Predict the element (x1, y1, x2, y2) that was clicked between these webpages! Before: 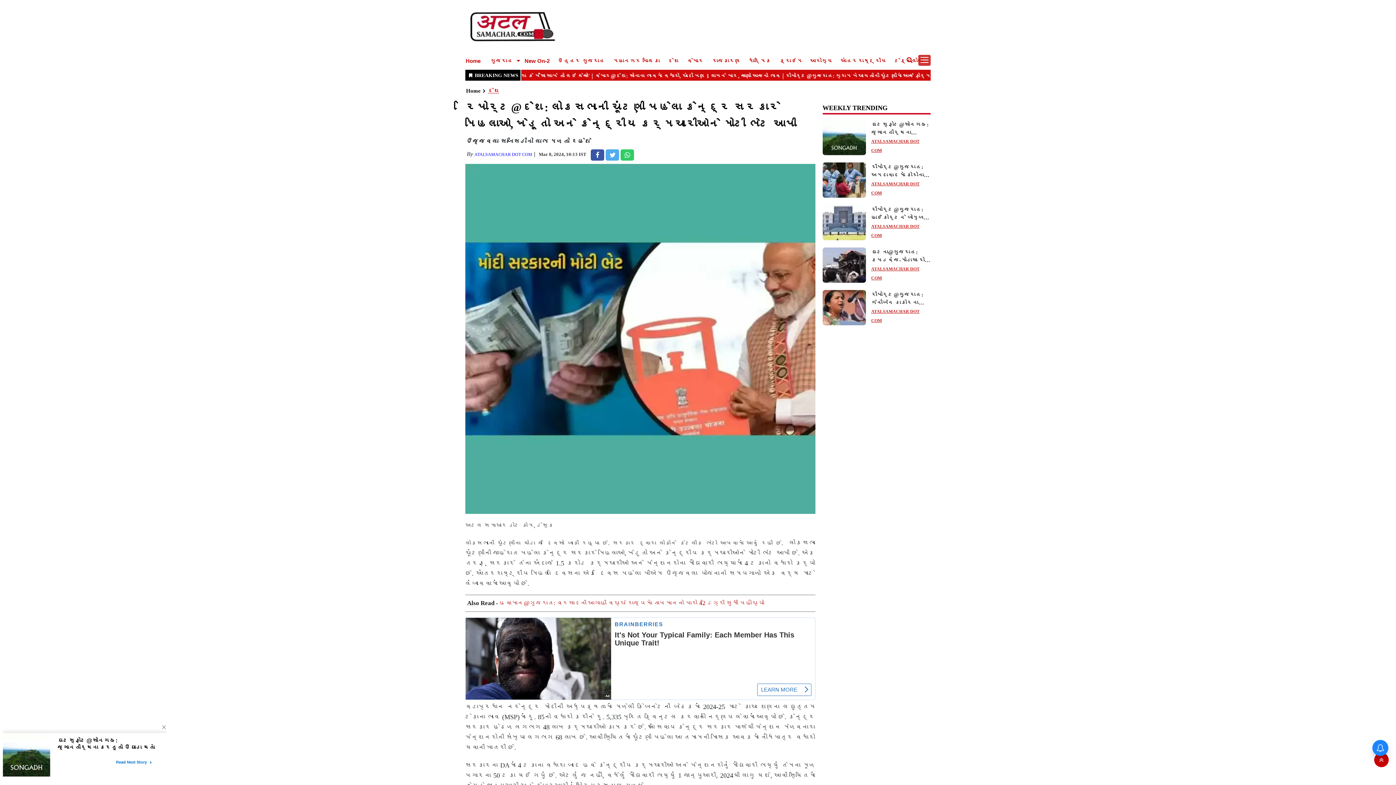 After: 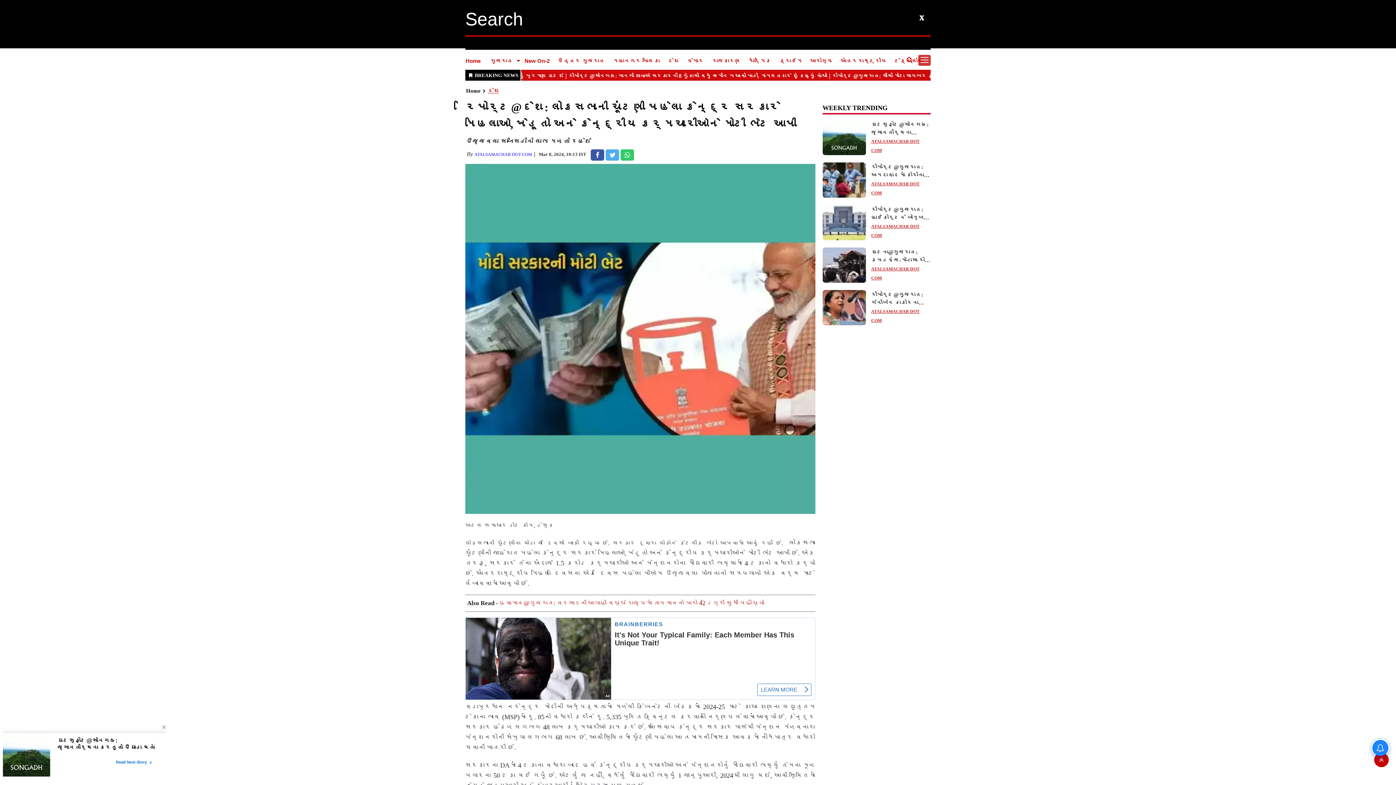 Action: bbox: (906, 57, 912, 63)